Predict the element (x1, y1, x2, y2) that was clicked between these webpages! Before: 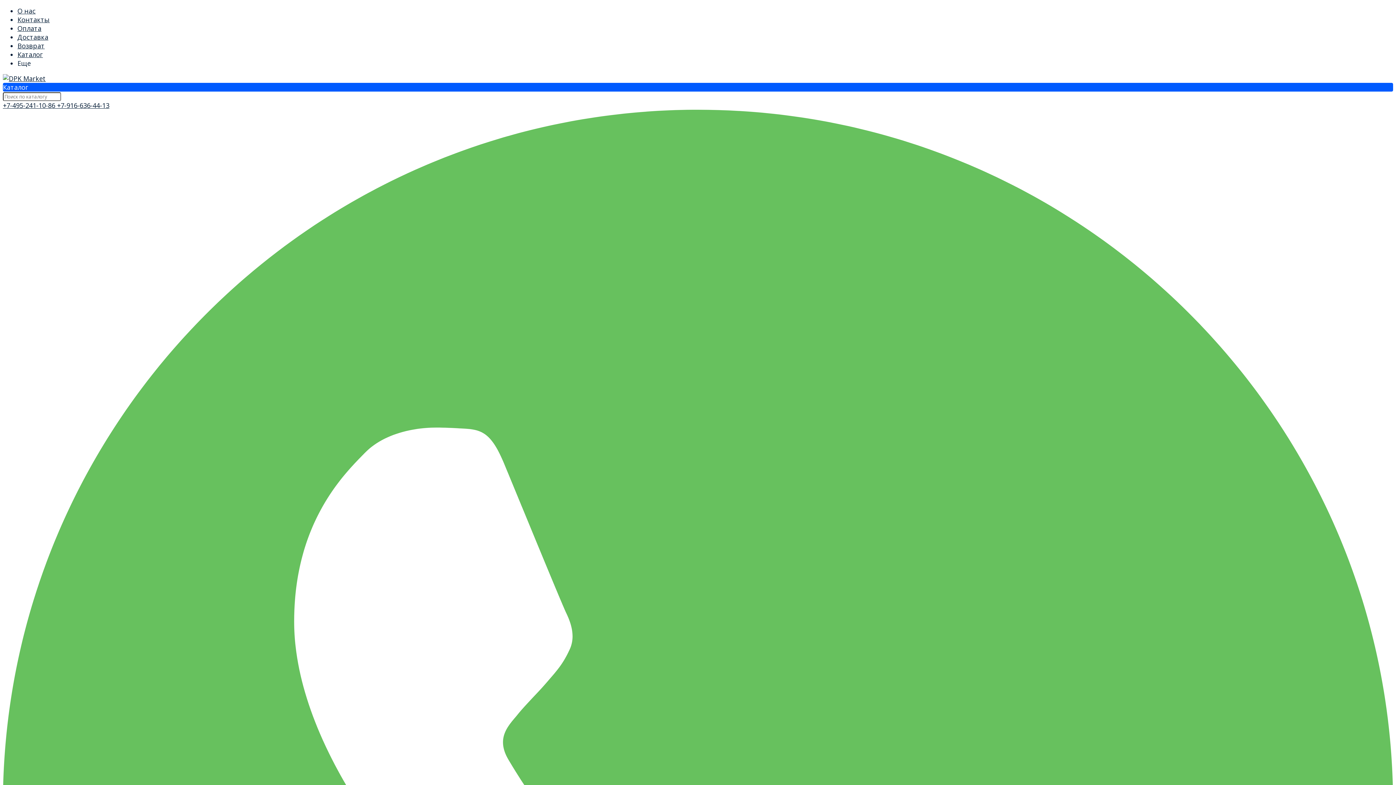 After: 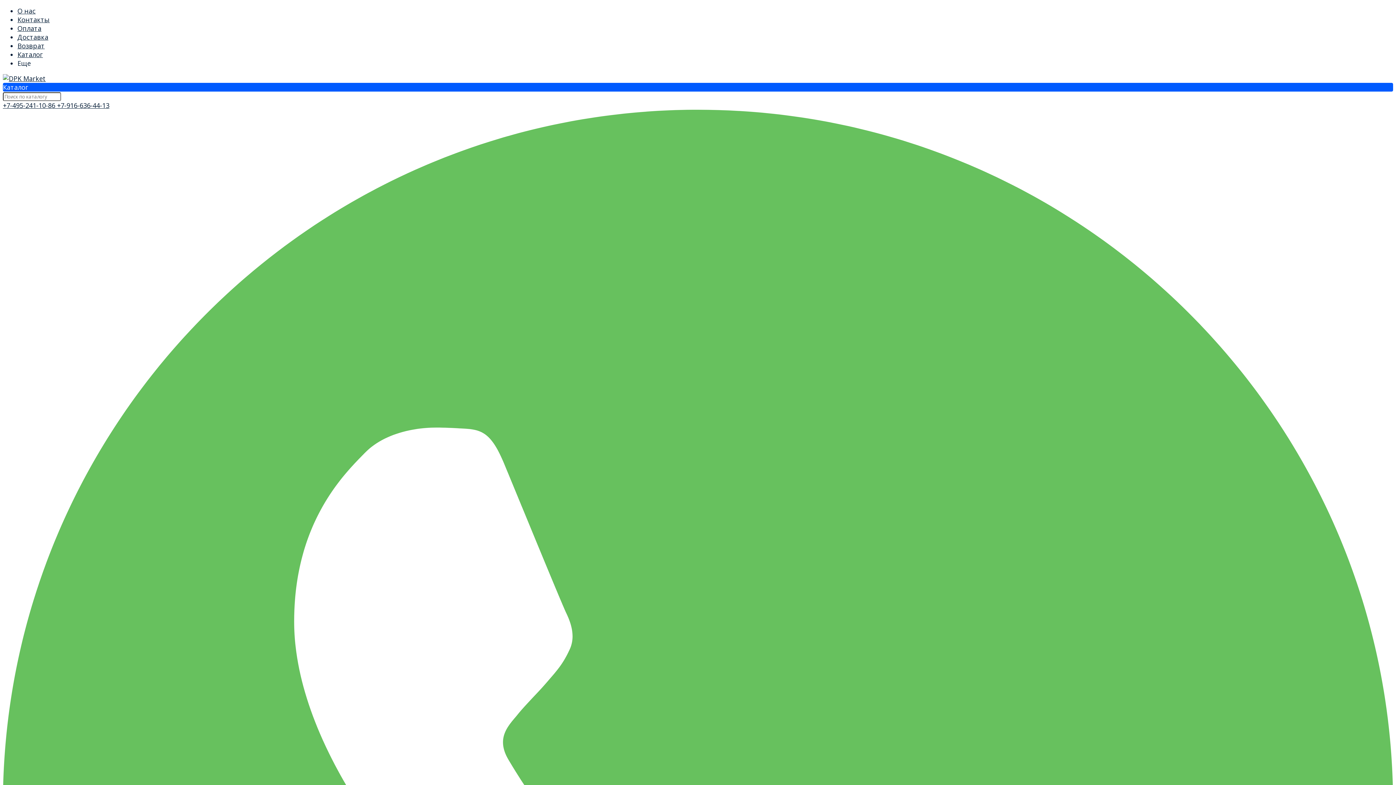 Action: label: О нас bbox: (17, 6, 35, 15)